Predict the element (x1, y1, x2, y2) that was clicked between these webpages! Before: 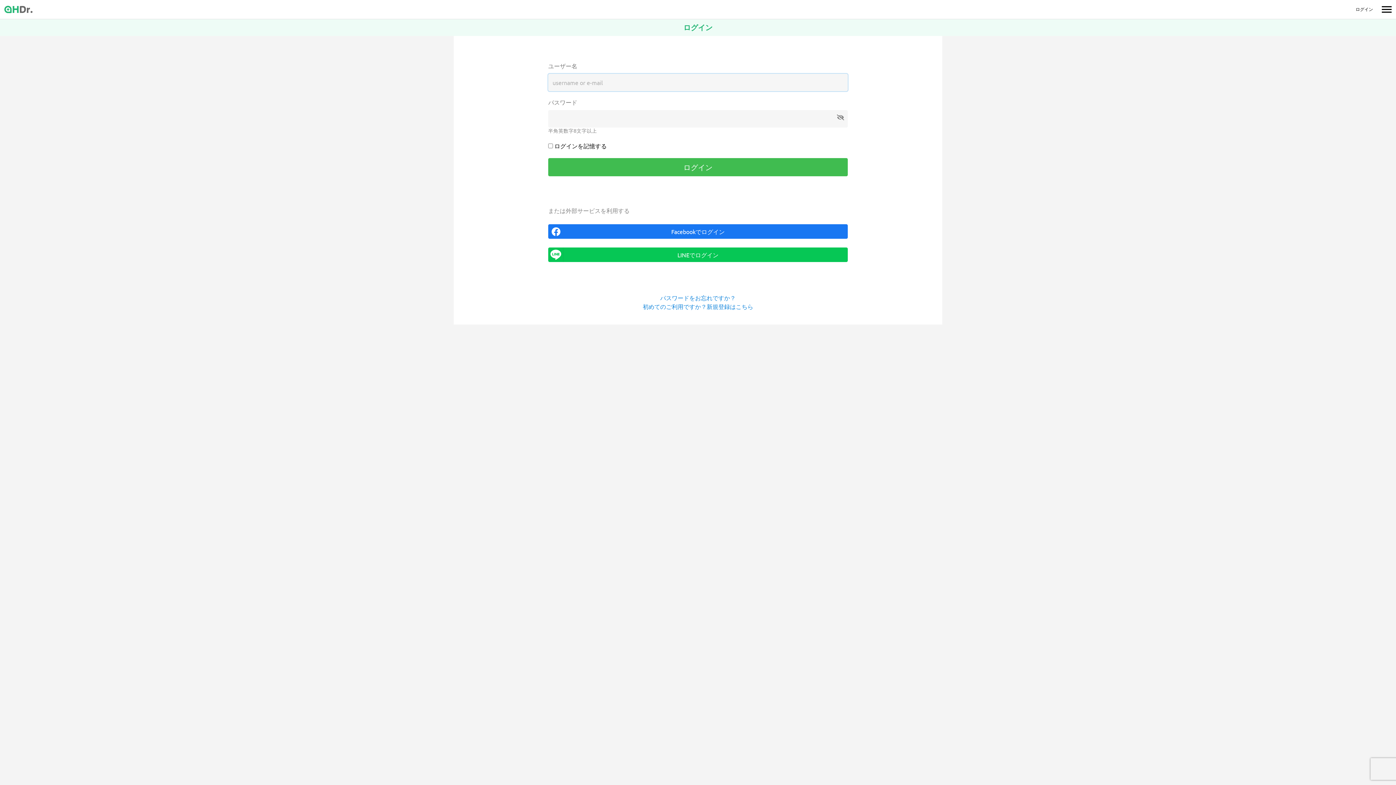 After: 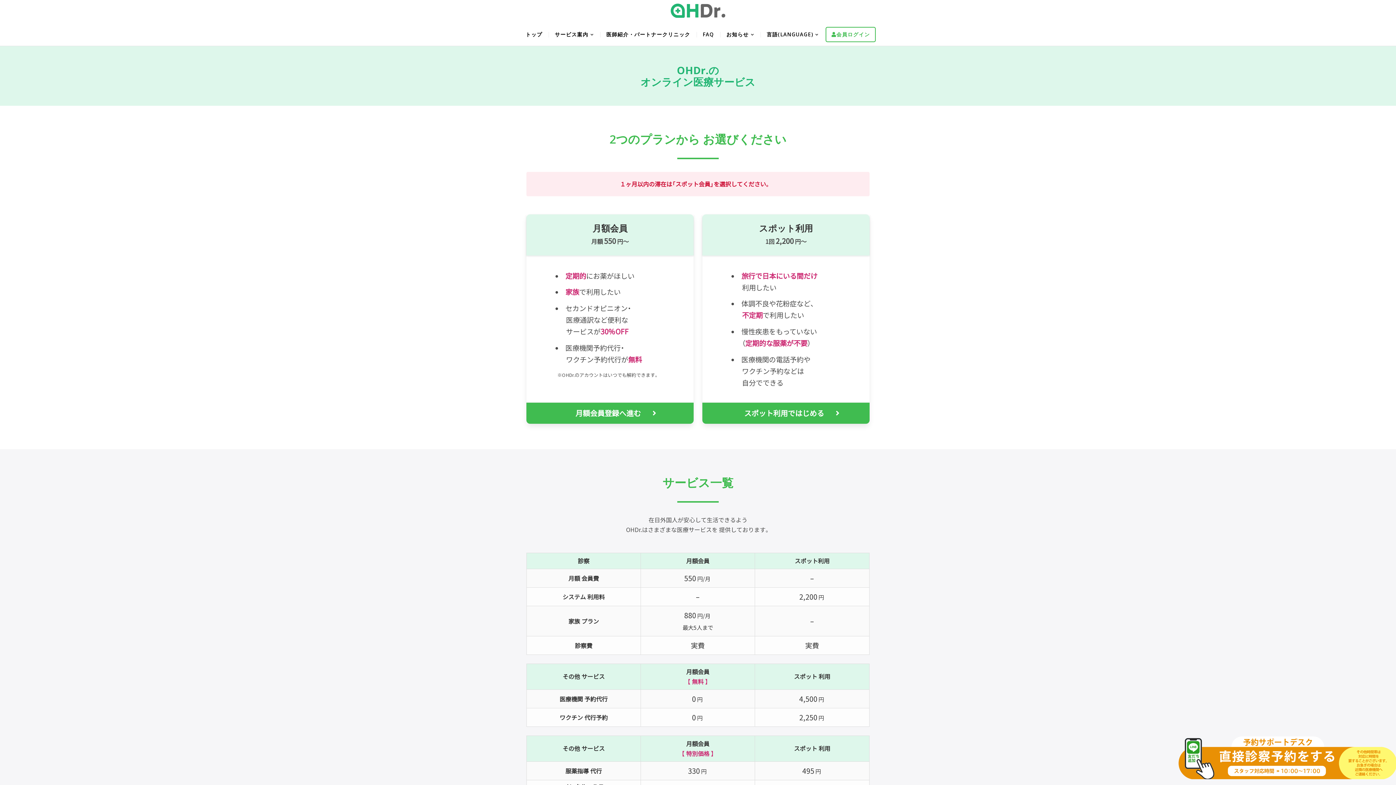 Action: label: 初めてのご利用ですか？新規登録はこちら bbox: (642, 304, 753, 310)